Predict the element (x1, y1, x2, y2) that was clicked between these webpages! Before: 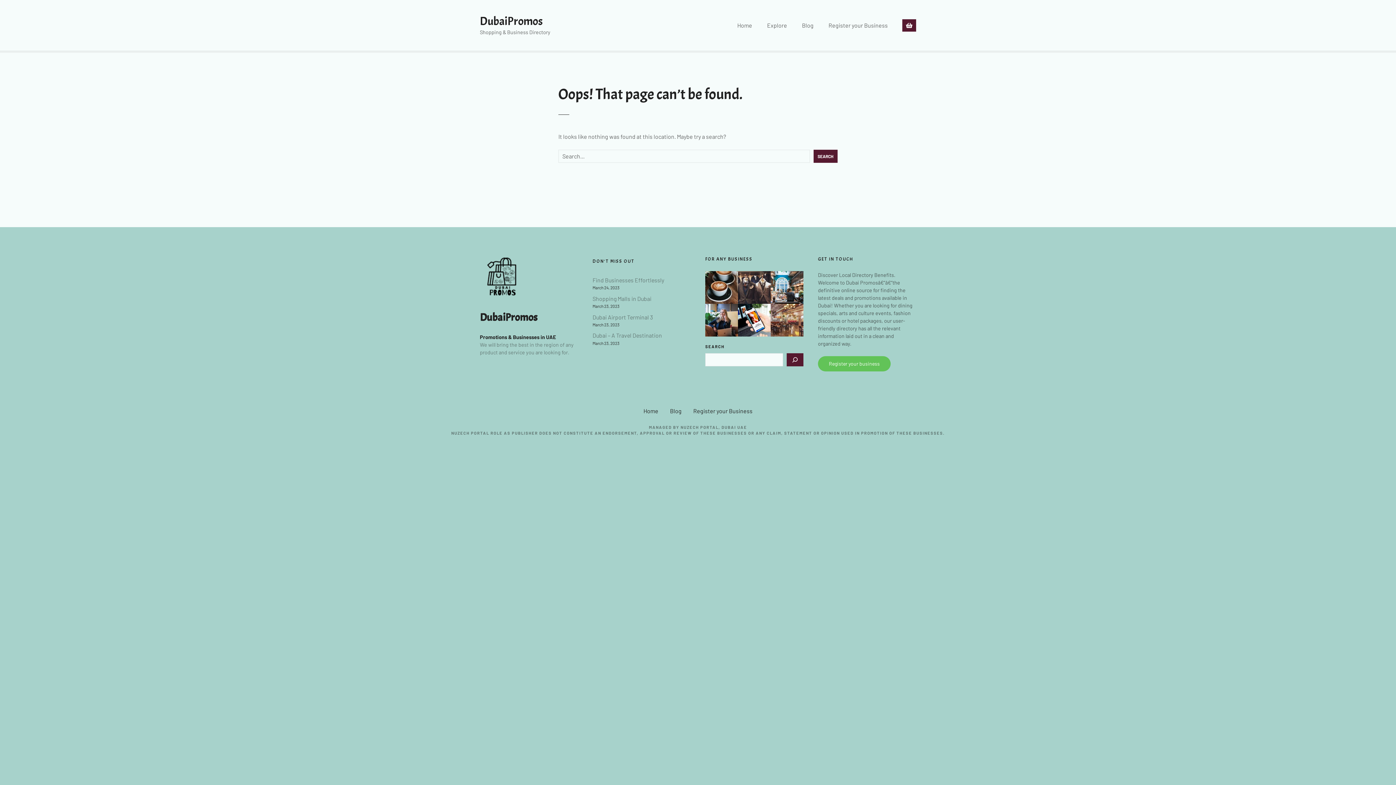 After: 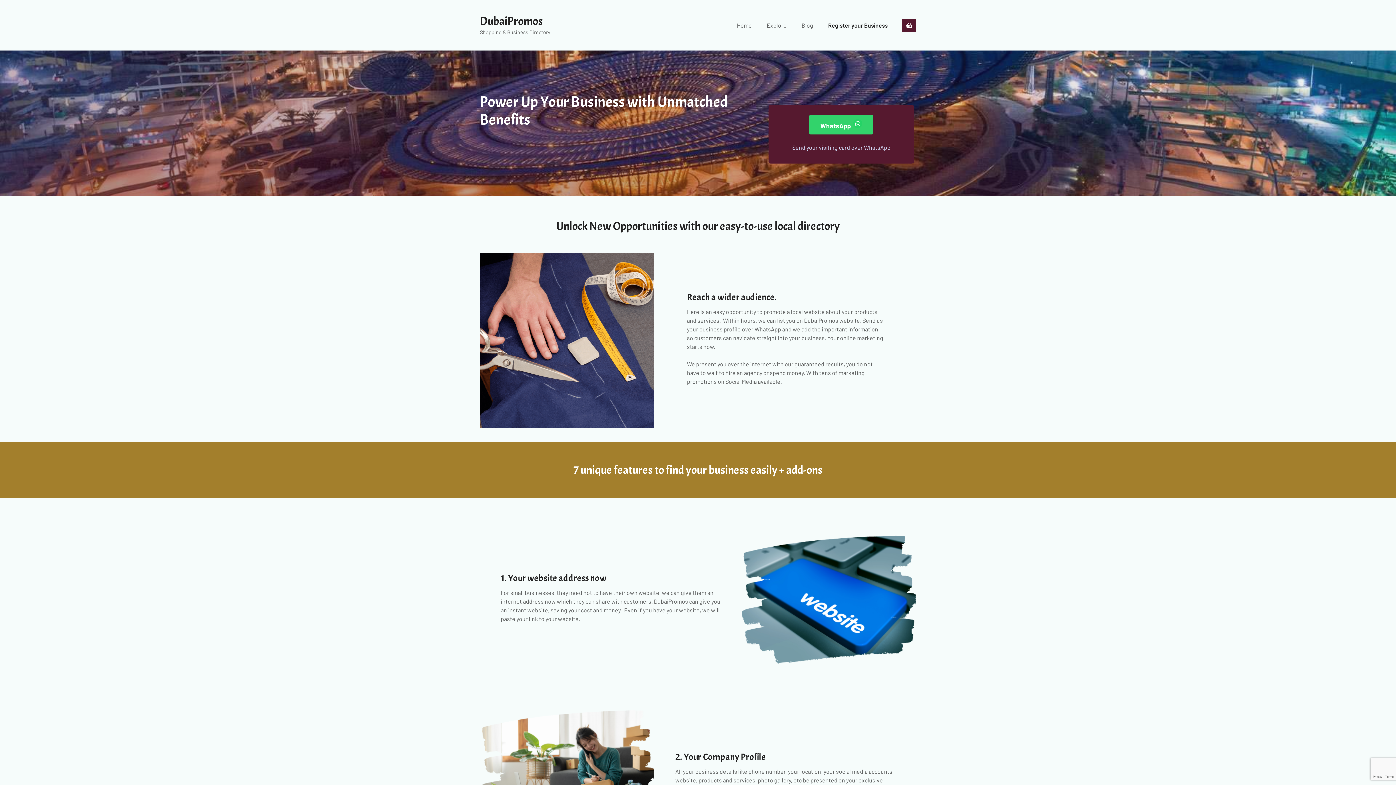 Action: label: Register your Business bbox: (821, 19, 895, 31)